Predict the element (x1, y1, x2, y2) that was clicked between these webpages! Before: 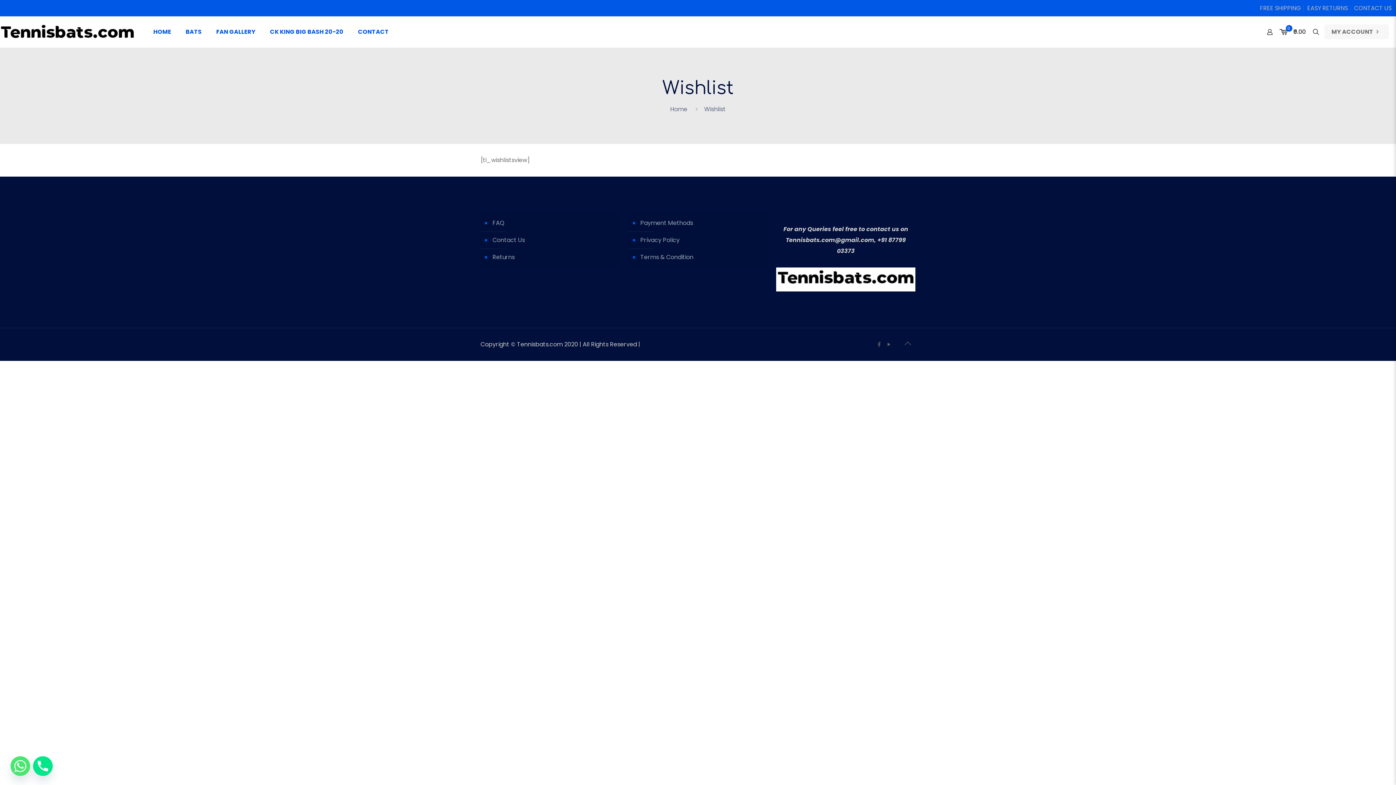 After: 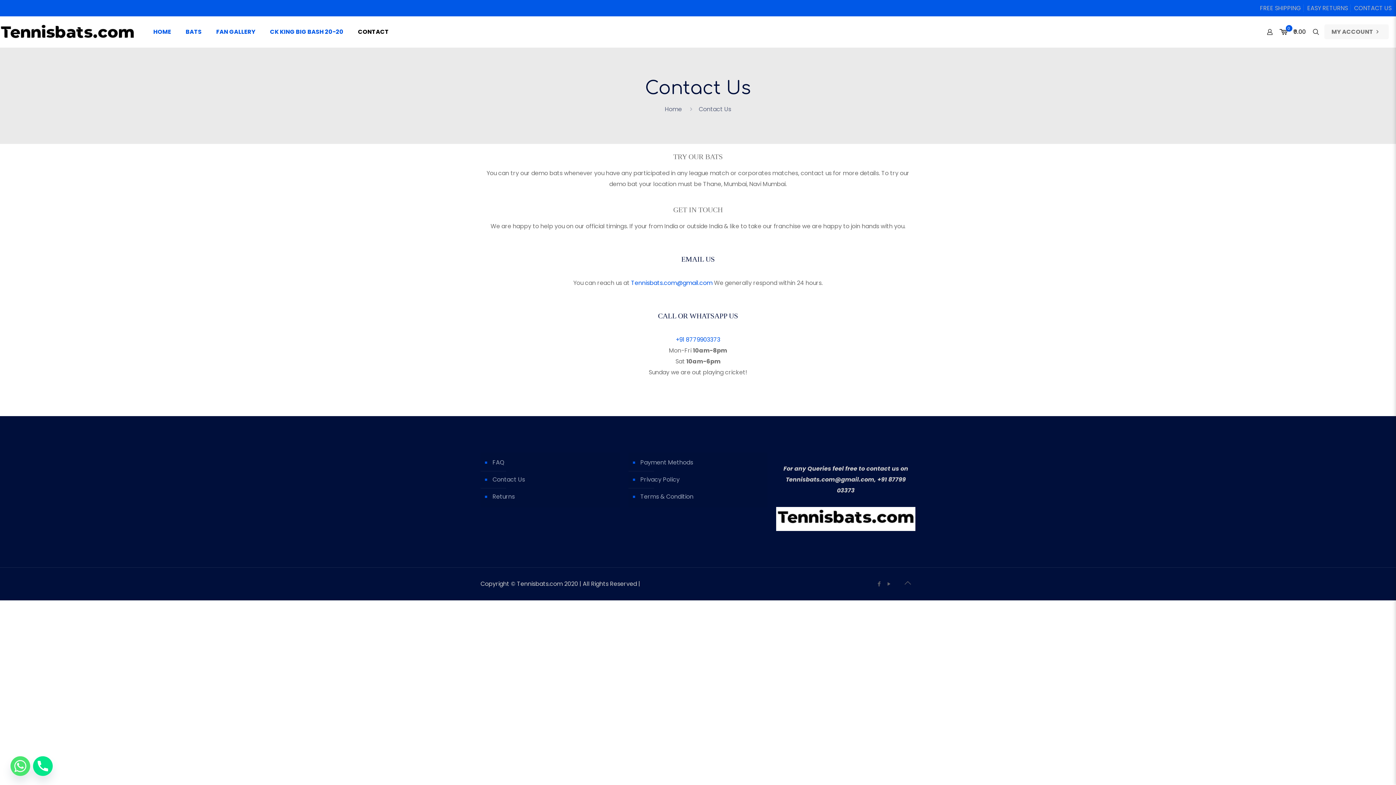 Action: label: CONTACT US bbox: (1354, 4, 1392, 12)